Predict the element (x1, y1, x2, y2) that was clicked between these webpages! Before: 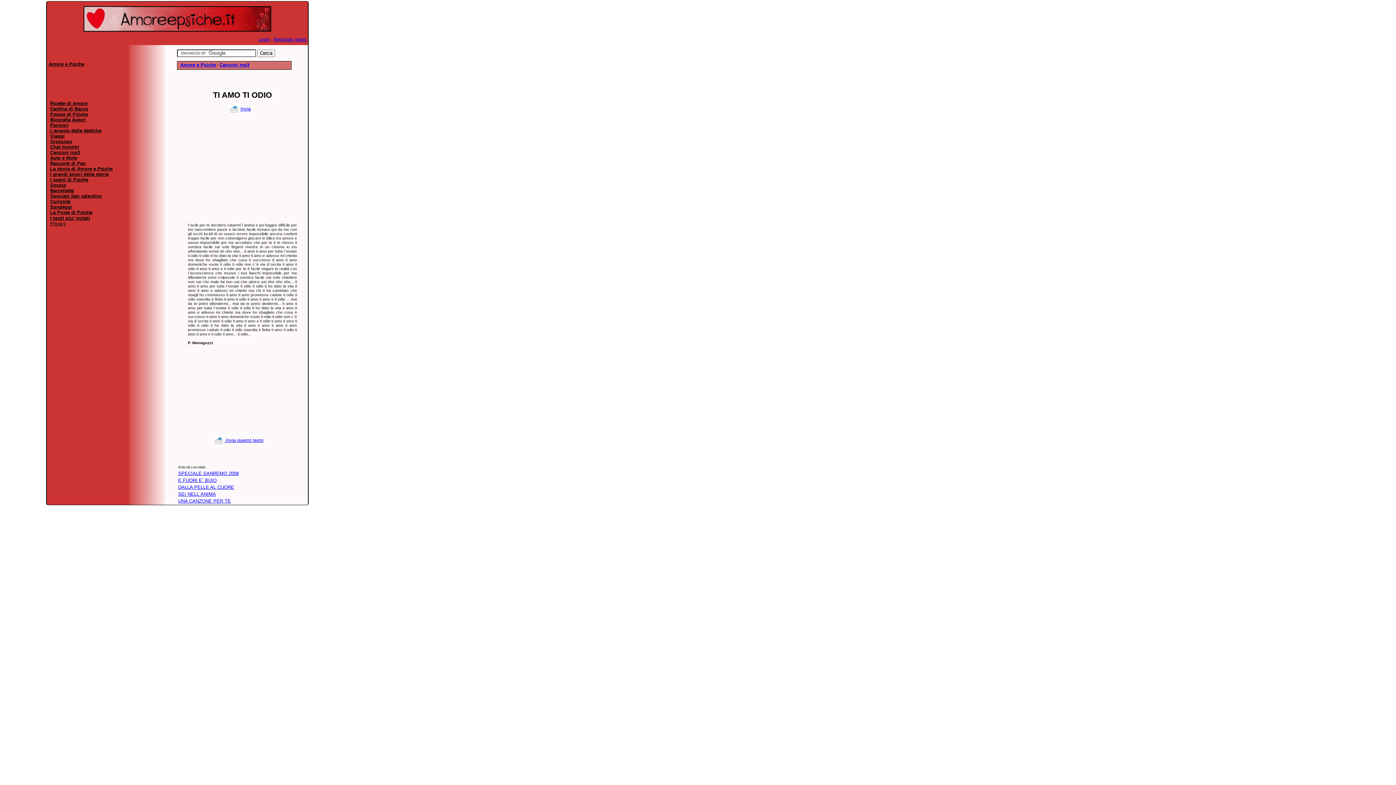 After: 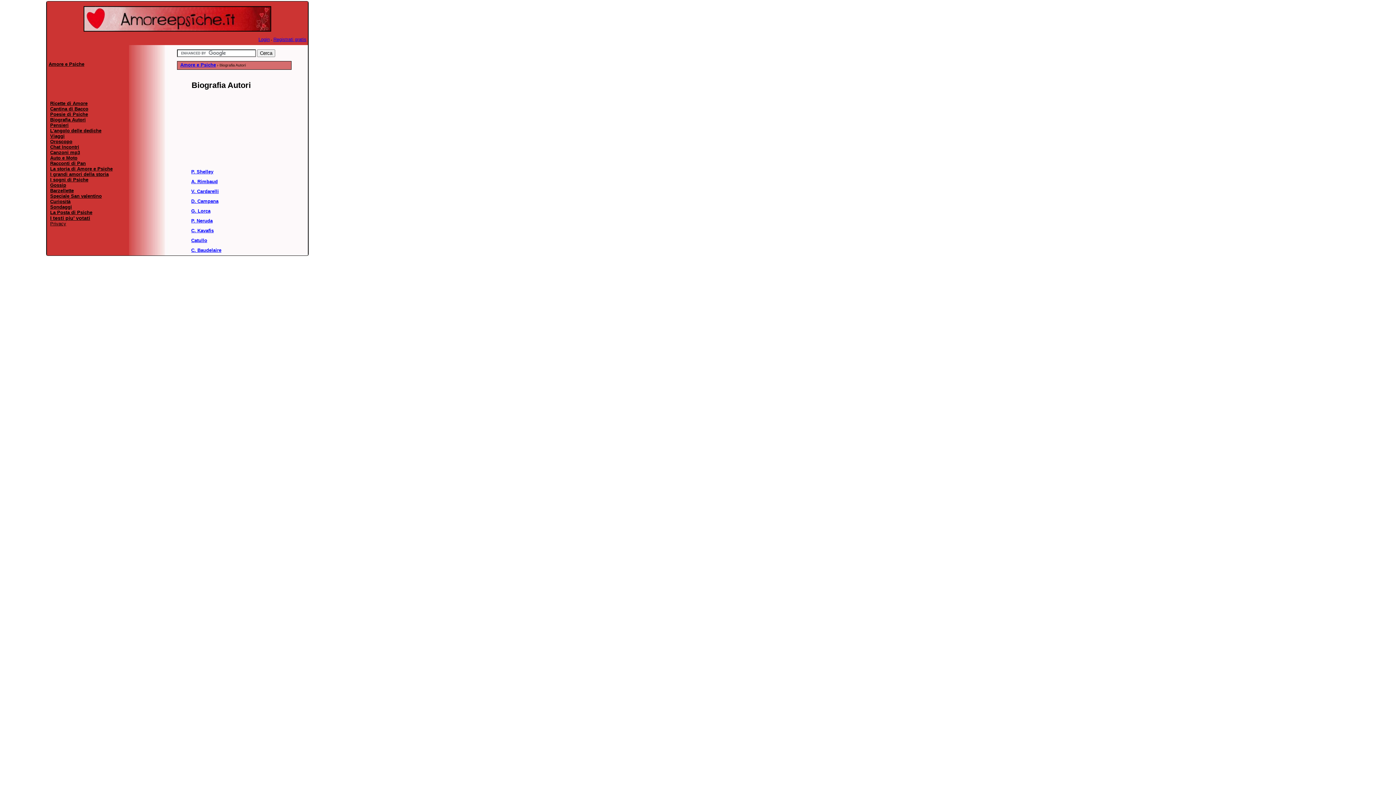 Action: bbox: (50, 117, 85, 122) label: Biografia Autori